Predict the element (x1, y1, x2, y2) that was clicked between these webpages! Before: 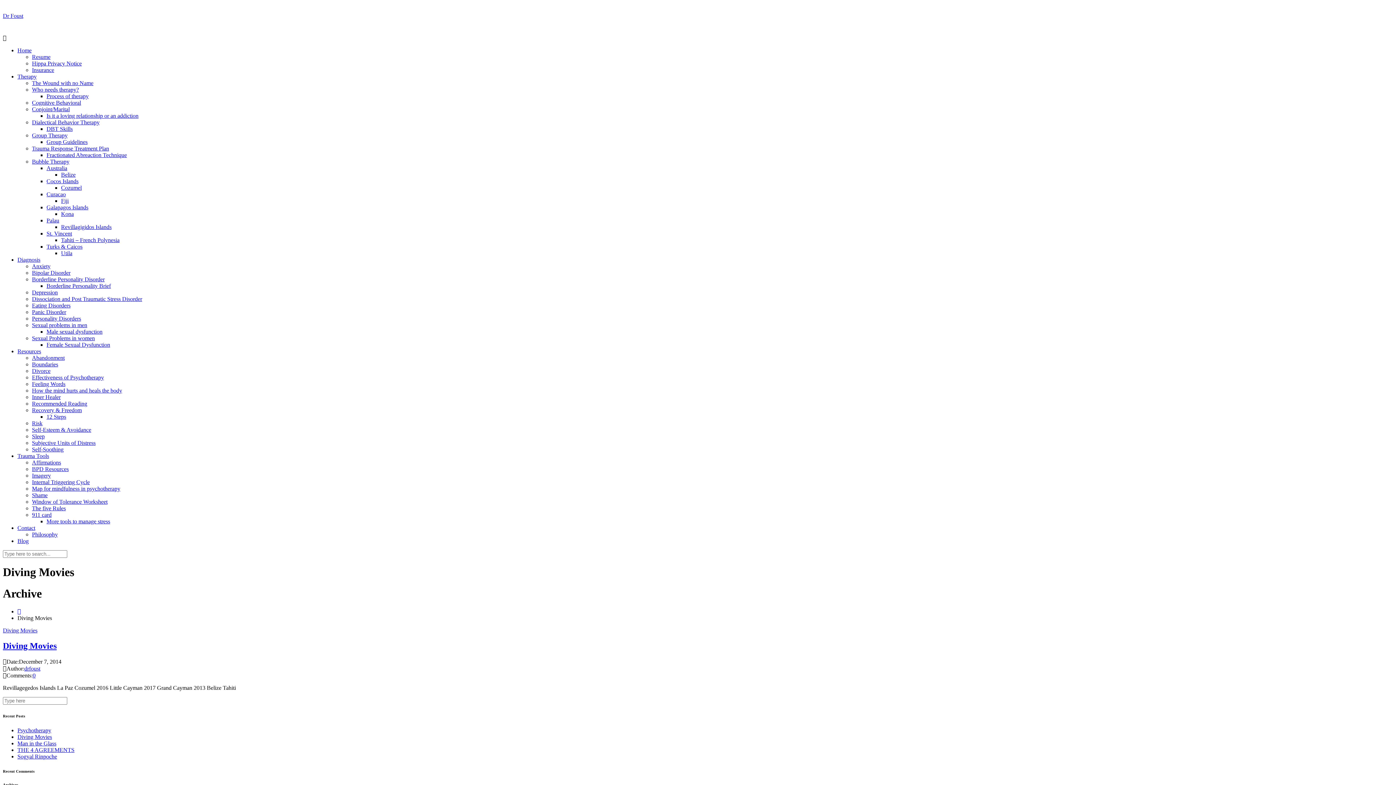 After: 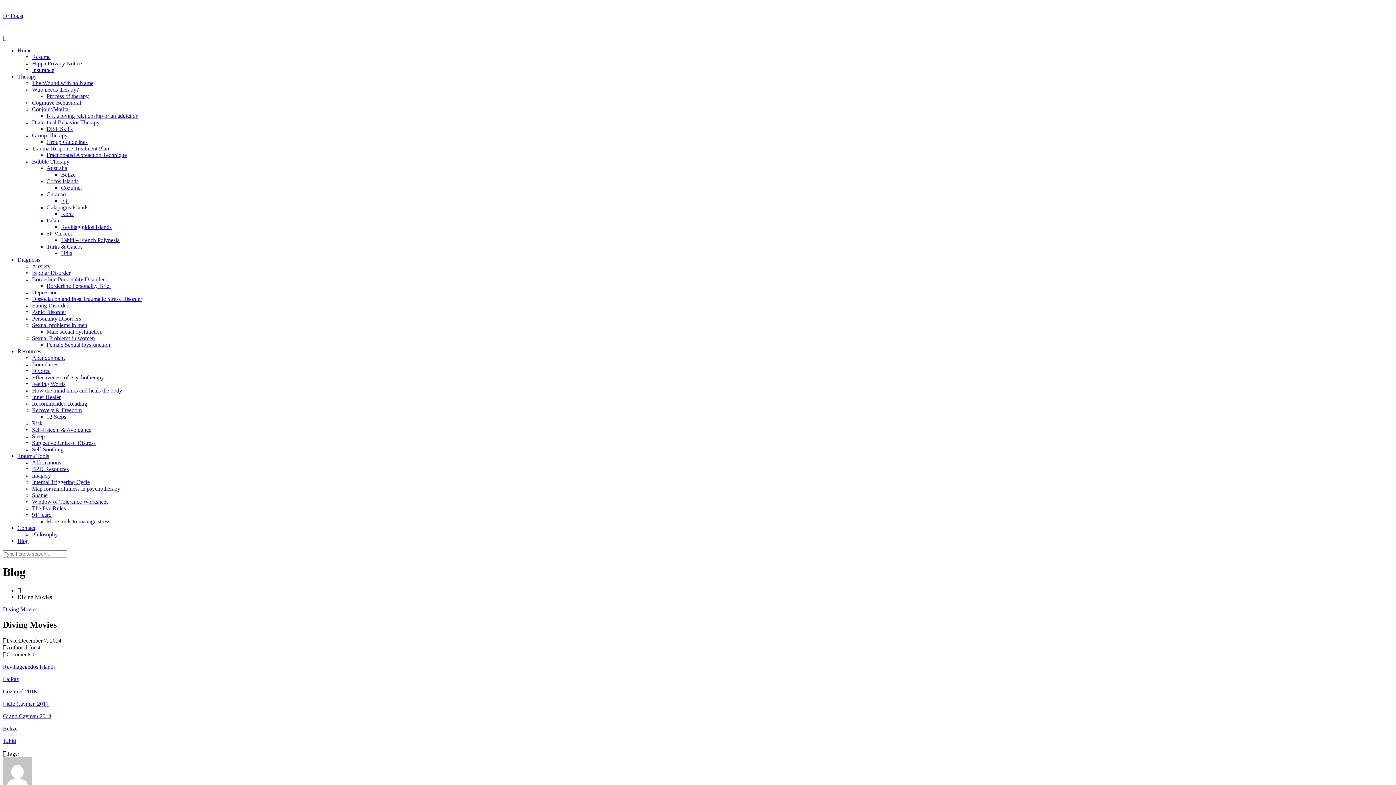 Action: bbox: (32, 672, 35, 678) label: 0